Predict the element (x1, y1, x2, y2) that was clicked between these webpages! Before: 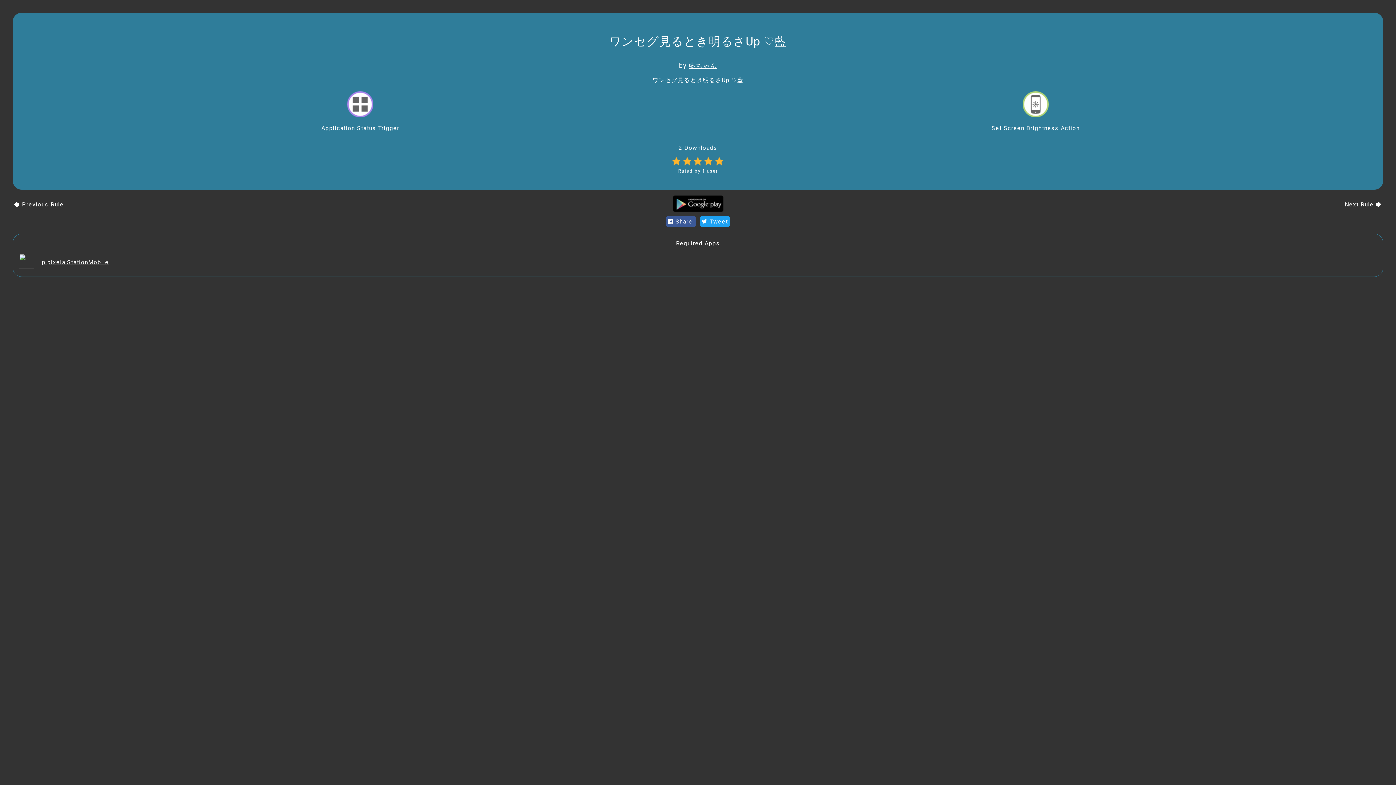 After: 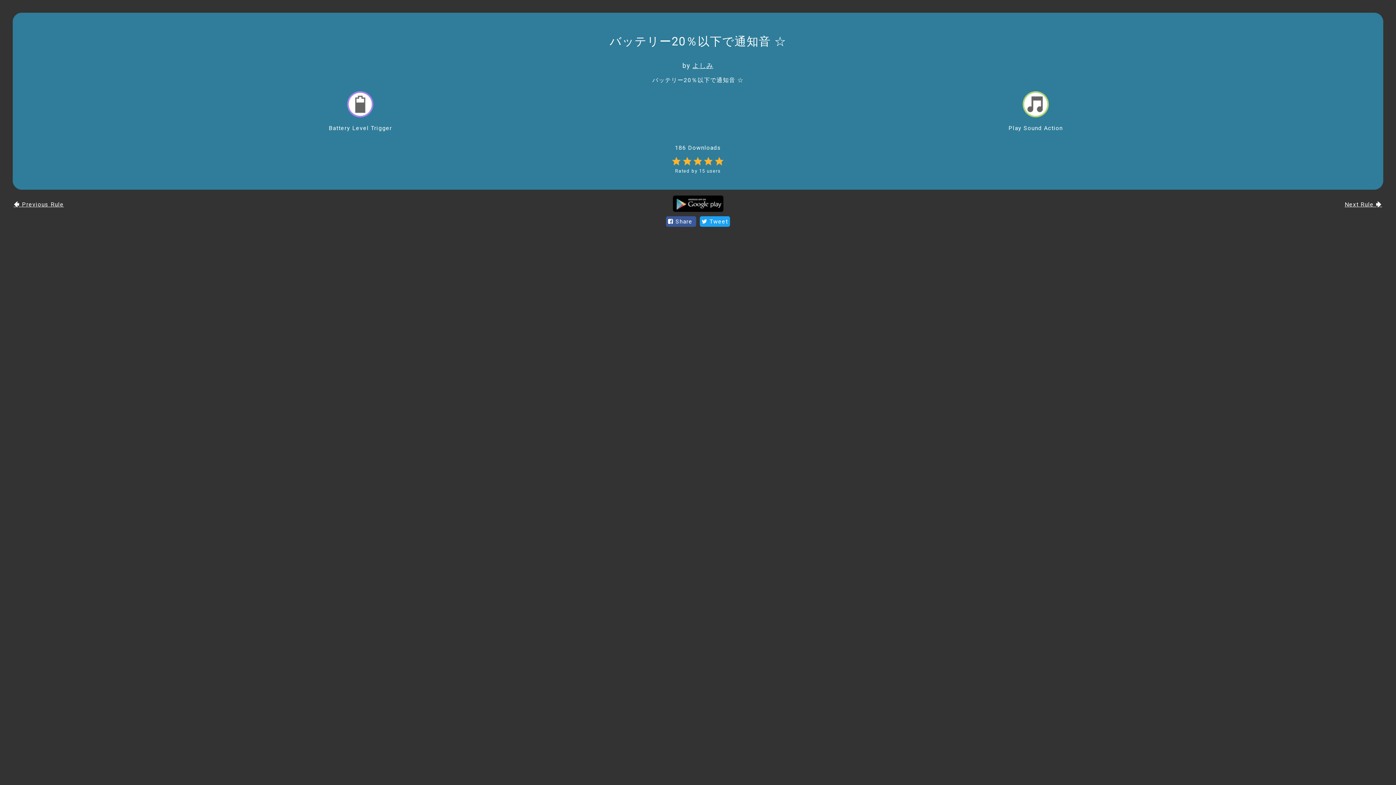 Action: bbox: (1345, 201, 1382, 208) label: Next Rule 🢂